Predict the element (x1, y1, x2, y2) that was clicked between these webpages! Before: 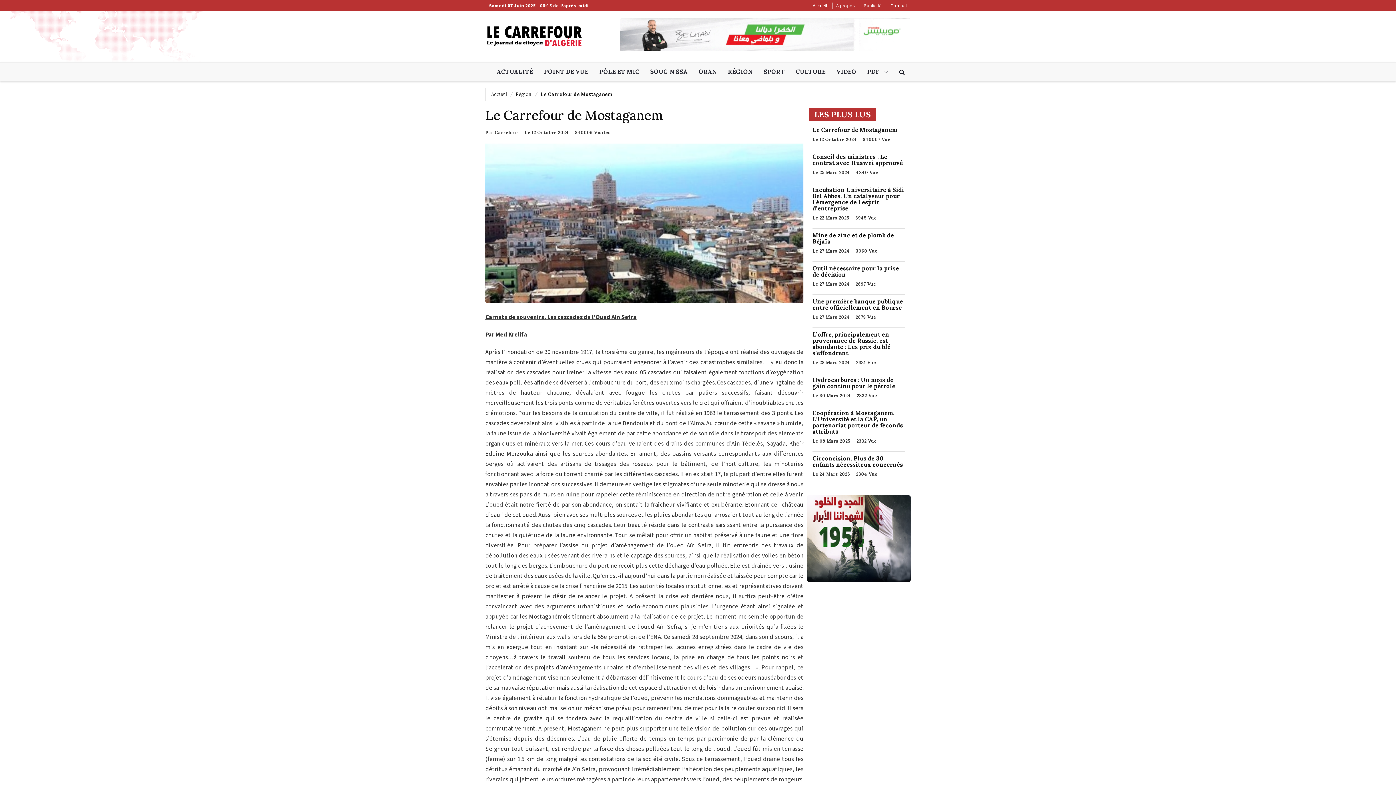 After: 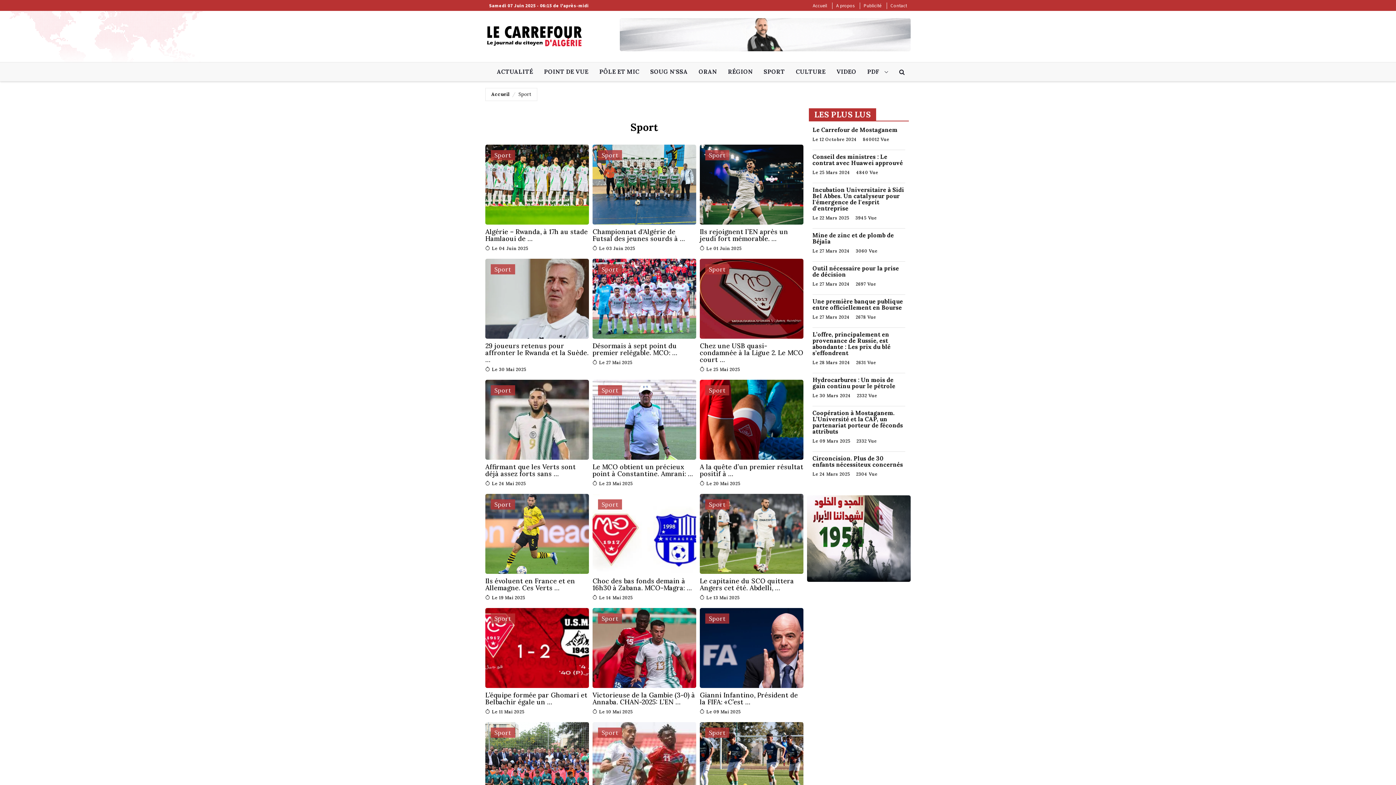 Action: label: SPORT bbox: (758, 62, 790, 80)